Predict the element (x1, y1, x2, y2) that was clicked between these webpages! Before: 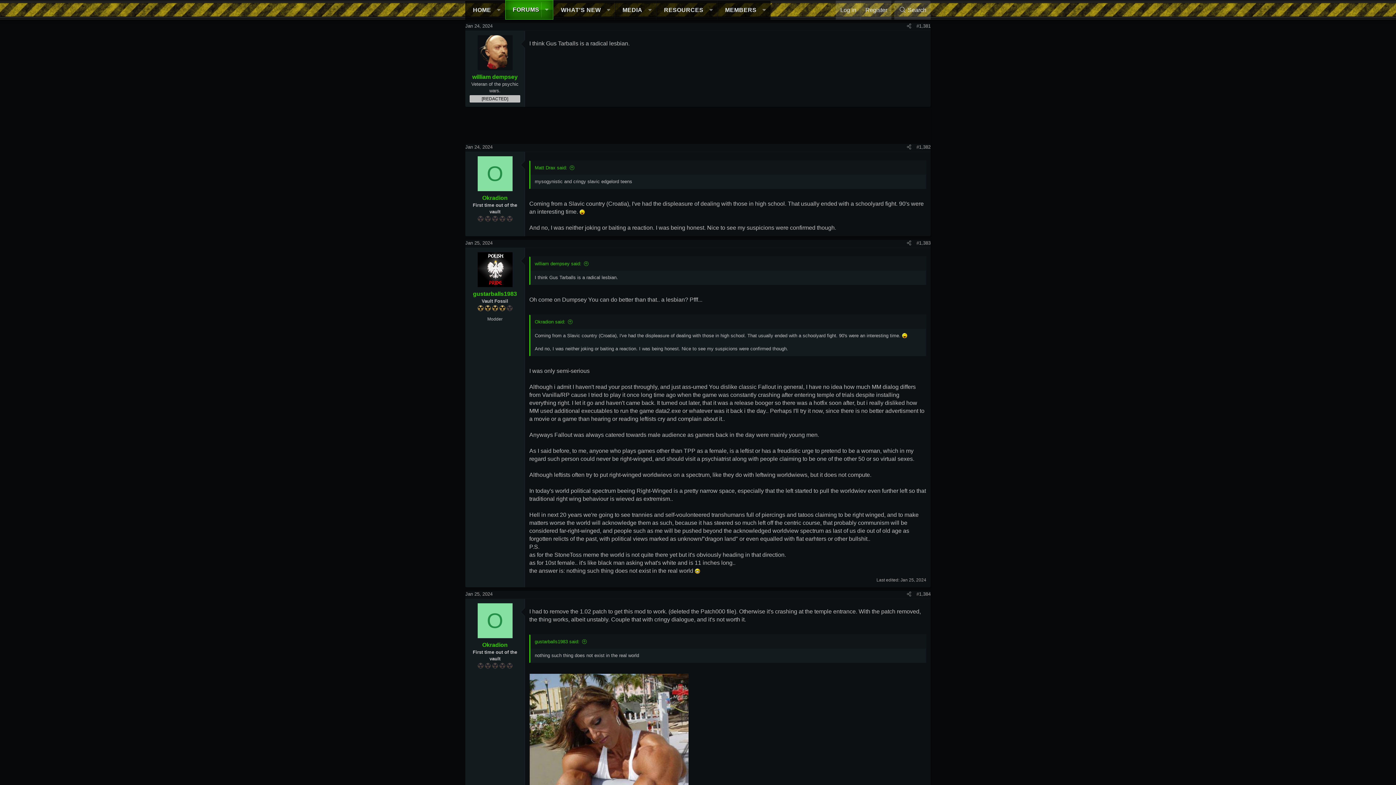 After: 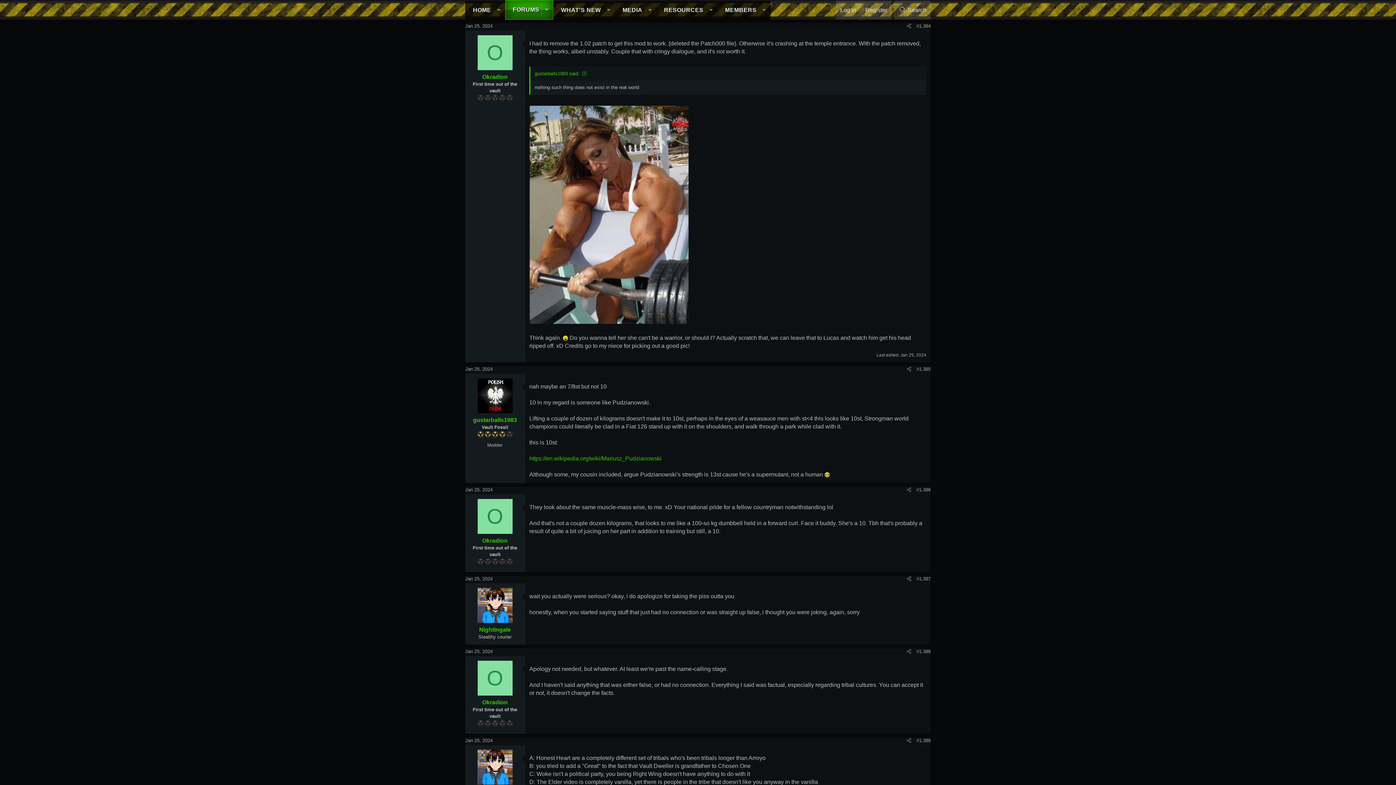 Action: bbox: (916, 591, 930, 597) label: #1,384